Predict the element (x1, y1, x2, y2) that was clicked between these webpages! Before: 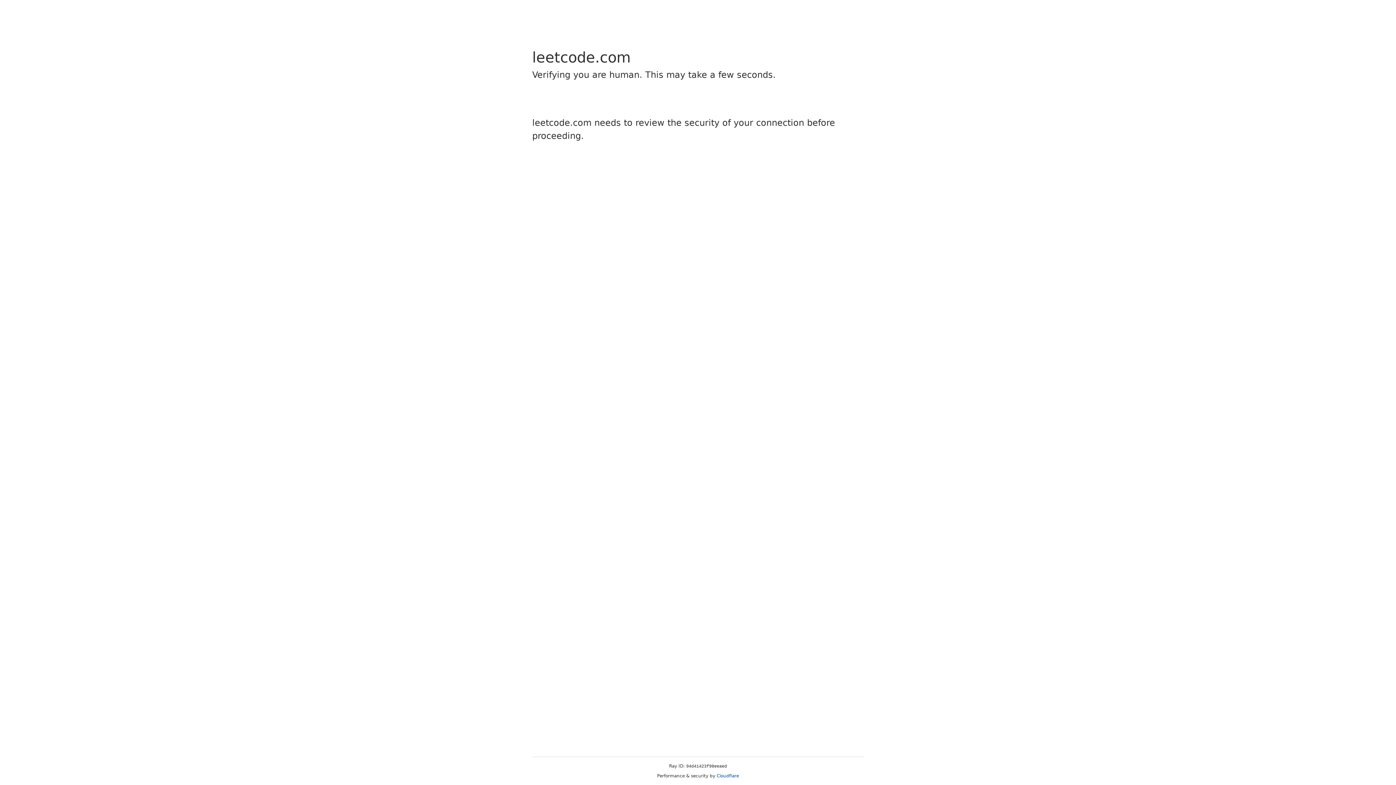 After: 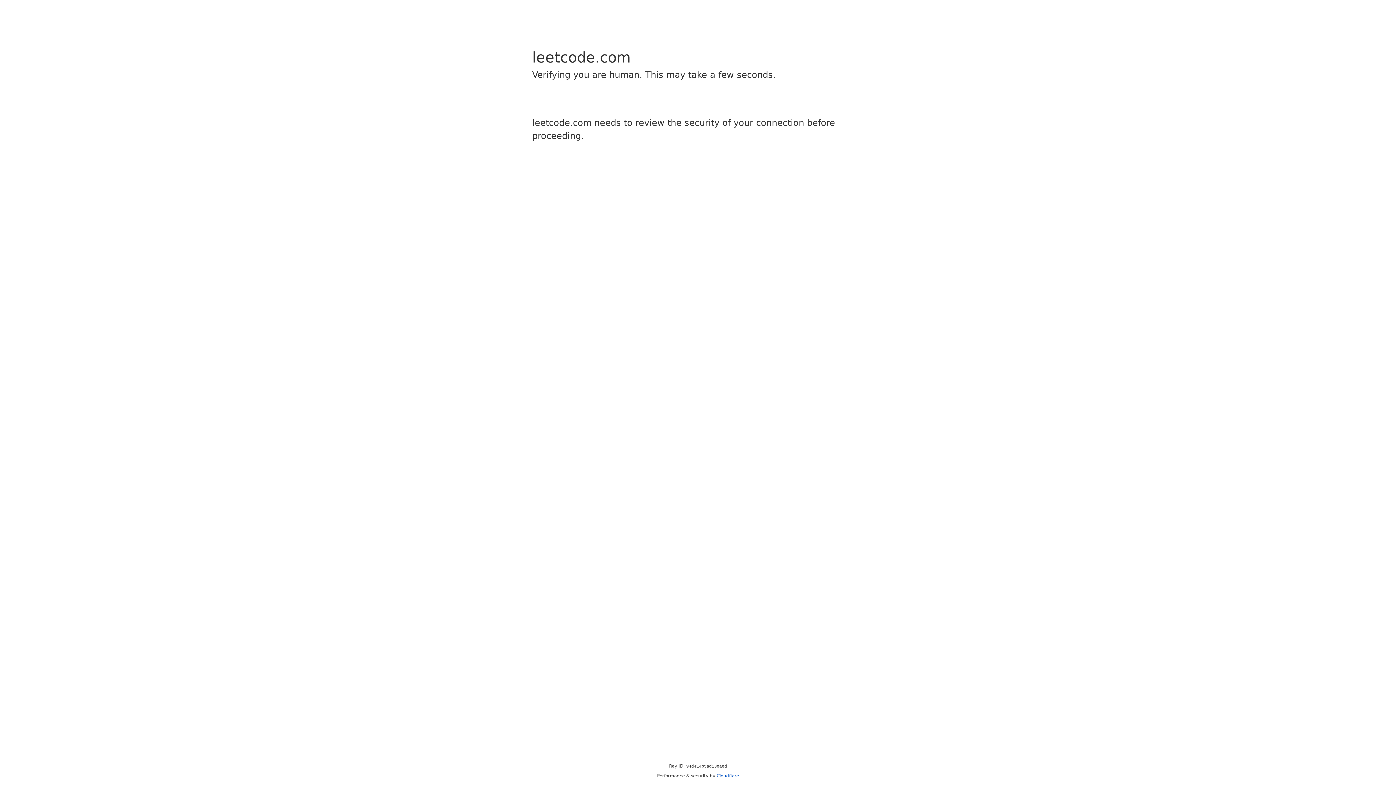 Action: bbox: (716, 773, 739, 778) label: Cloudflare